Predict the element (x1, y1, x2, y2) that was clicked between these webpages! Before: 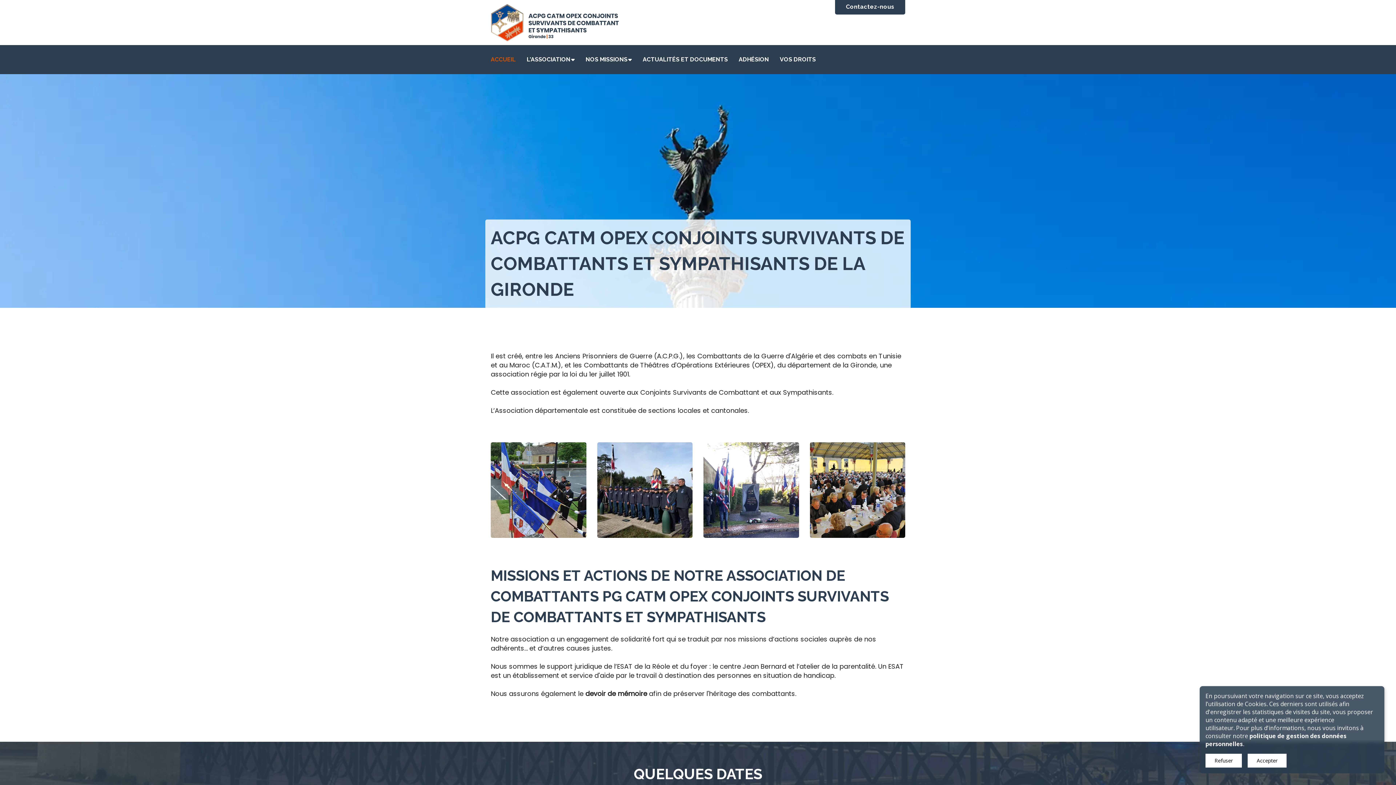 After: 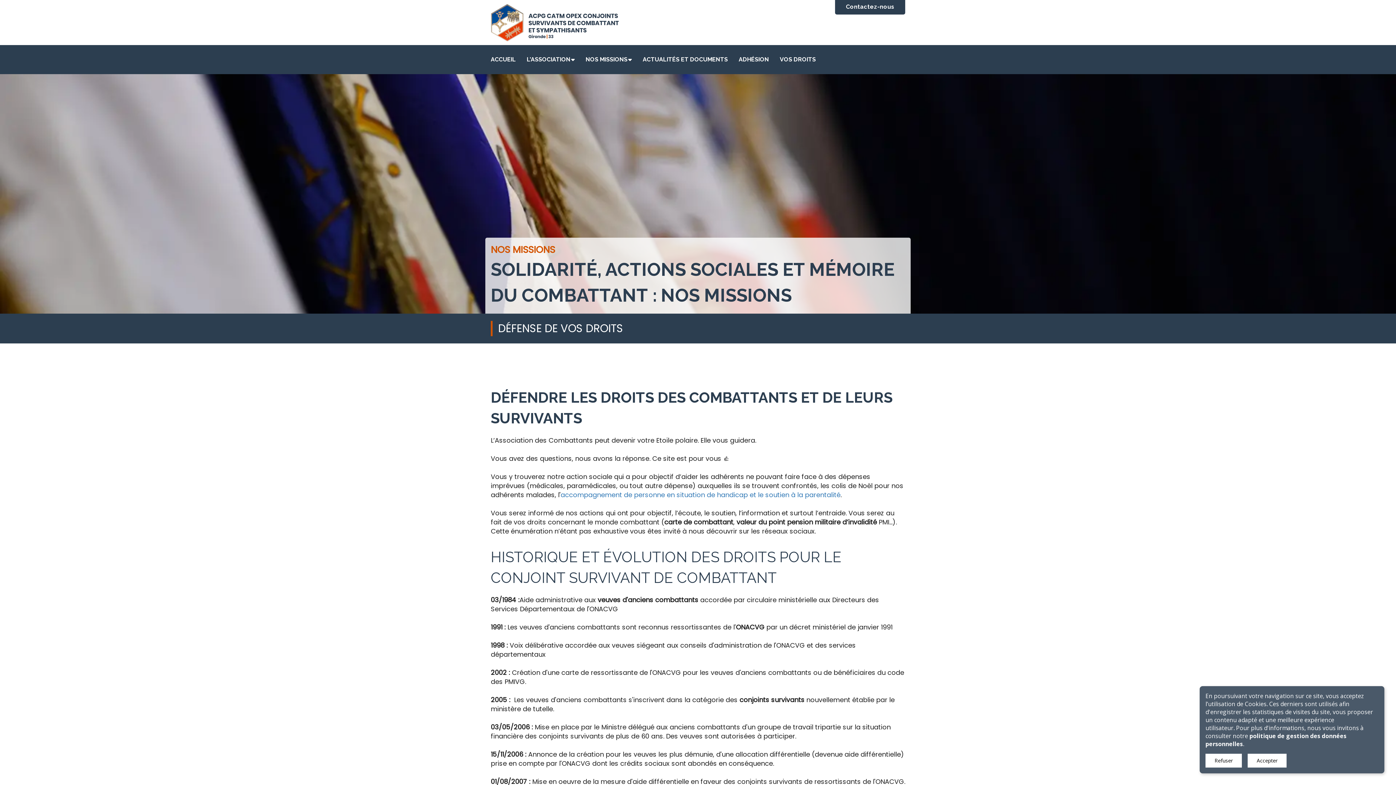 Action: bbox: (585, 48, 632, 70) label: NOS MISSIONS